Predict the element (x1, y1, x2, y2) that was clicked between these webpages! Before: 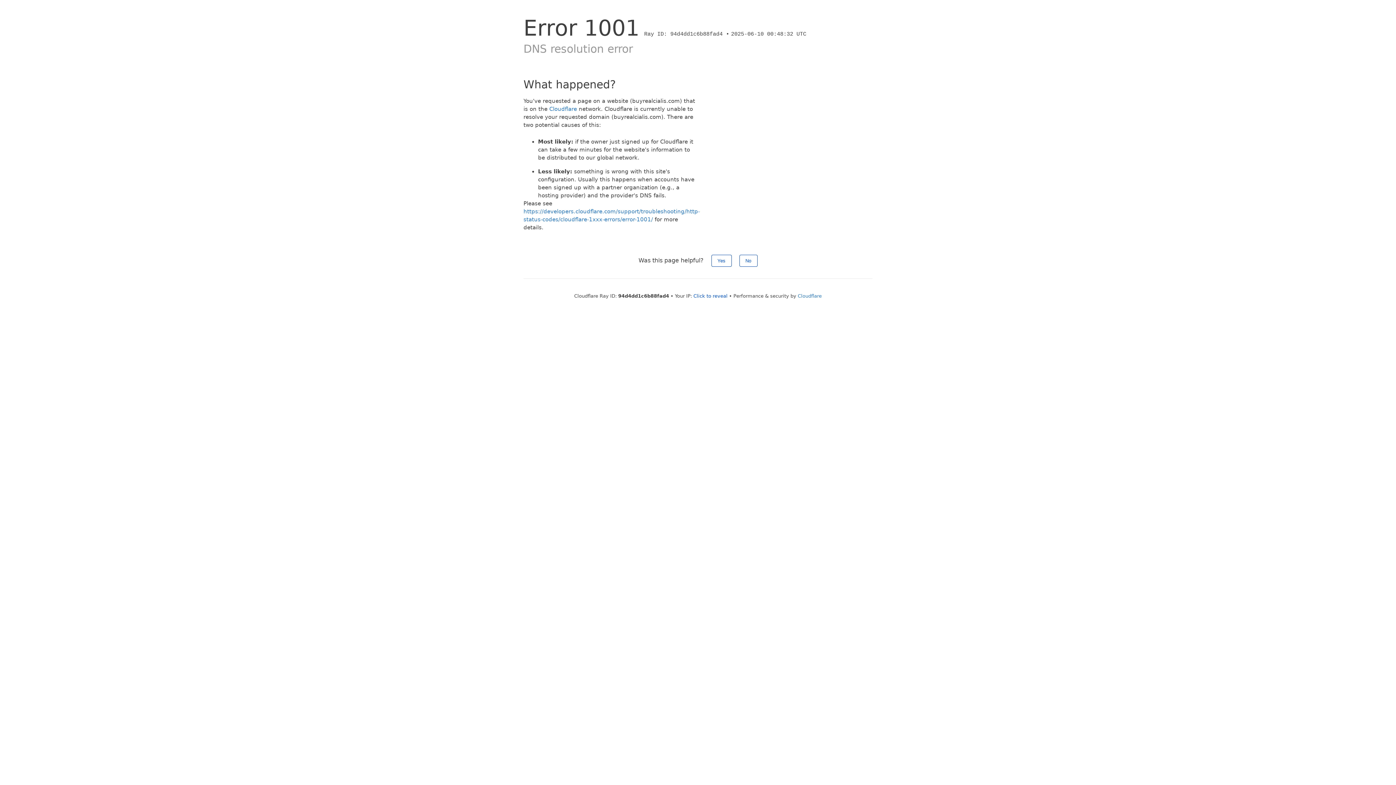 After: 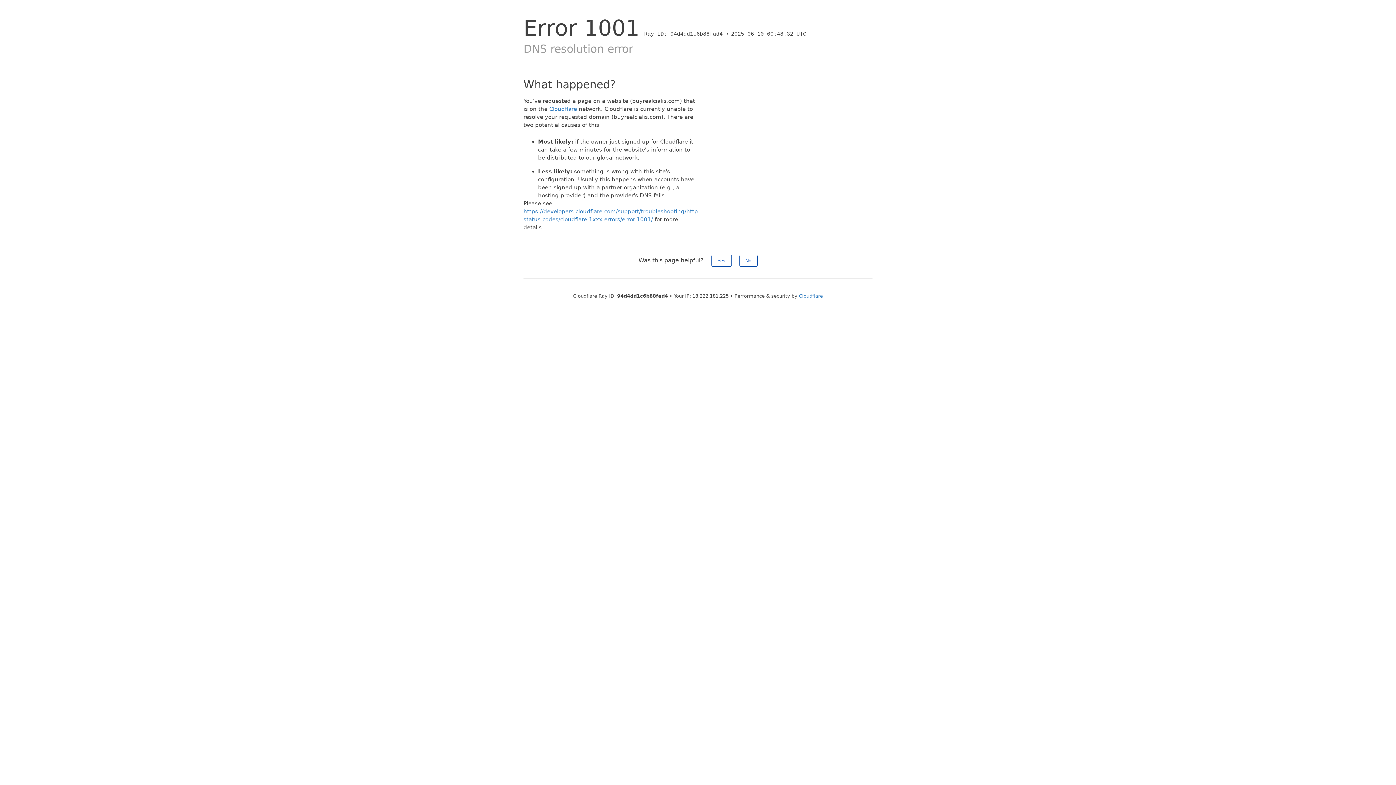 Action: label: Click to reveal bbox: (693, 293, 727, 298)